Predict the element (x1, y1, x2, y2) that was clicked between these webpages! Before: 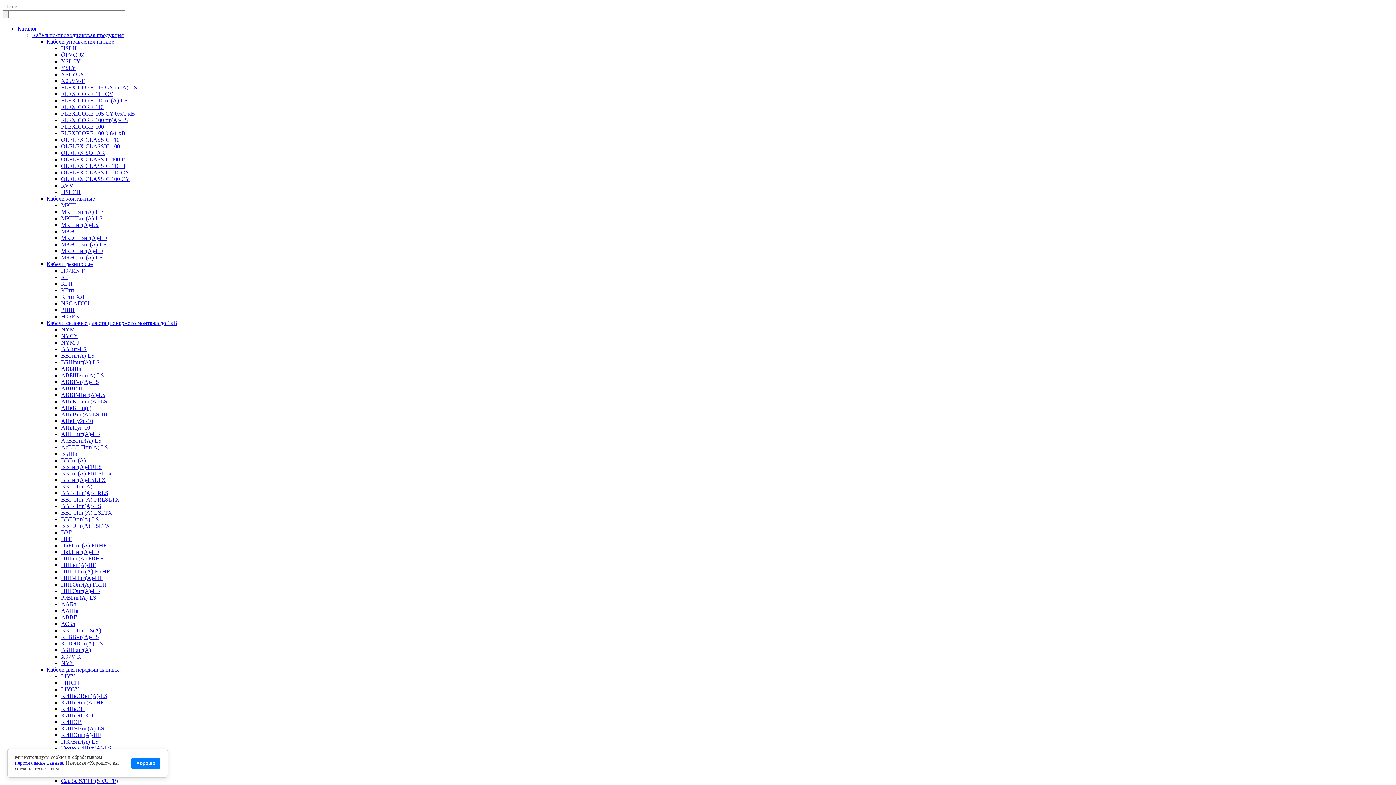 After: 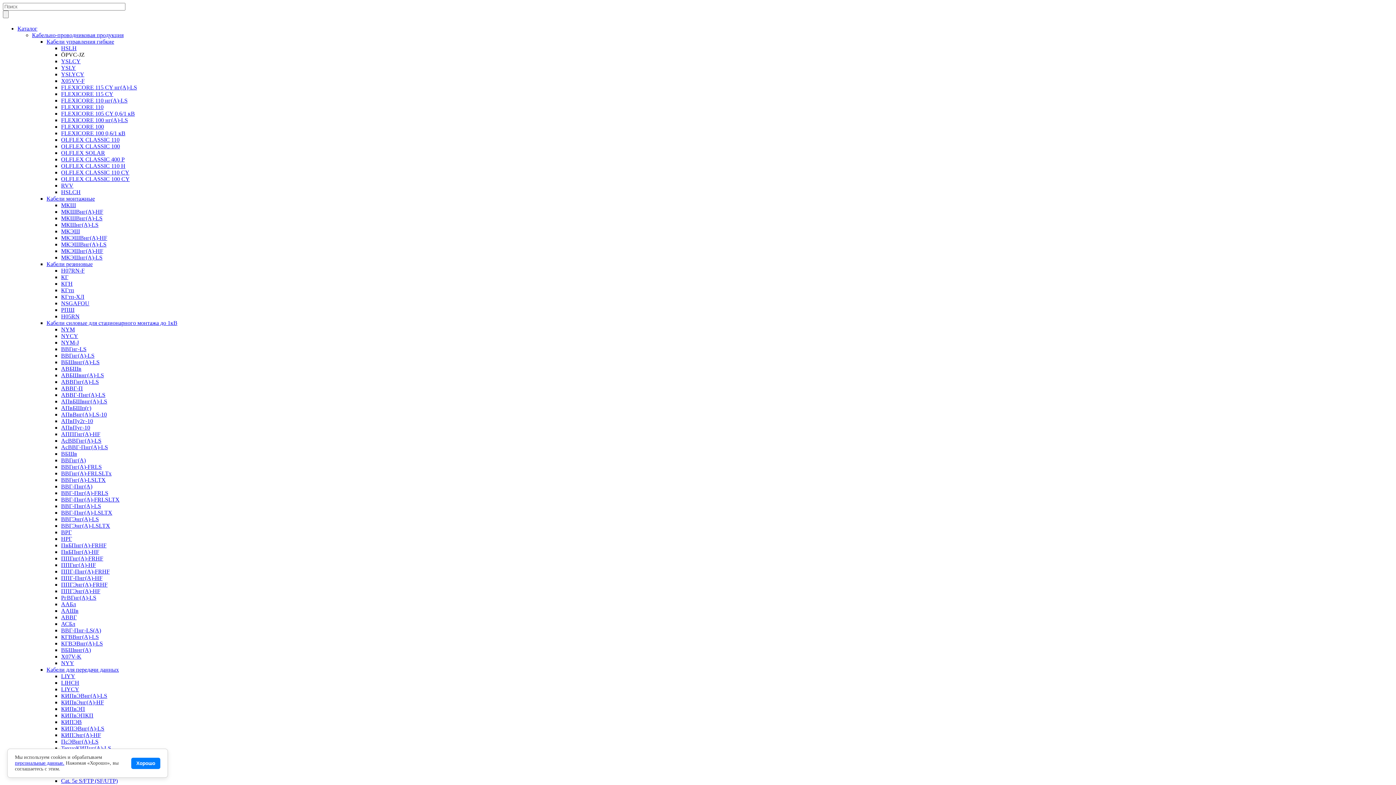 Action: label: ÖPVC-JZ bbox: (61, 51, 84, 57)